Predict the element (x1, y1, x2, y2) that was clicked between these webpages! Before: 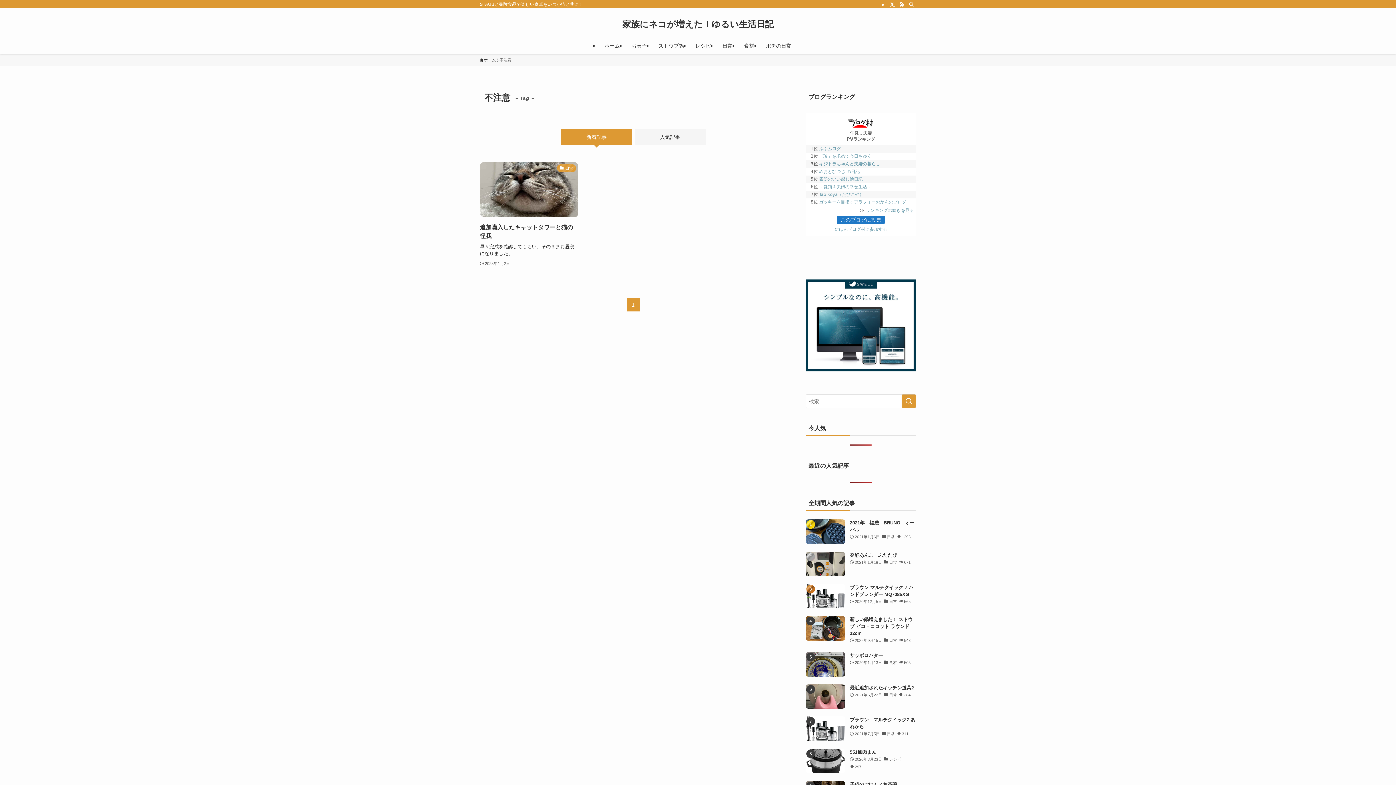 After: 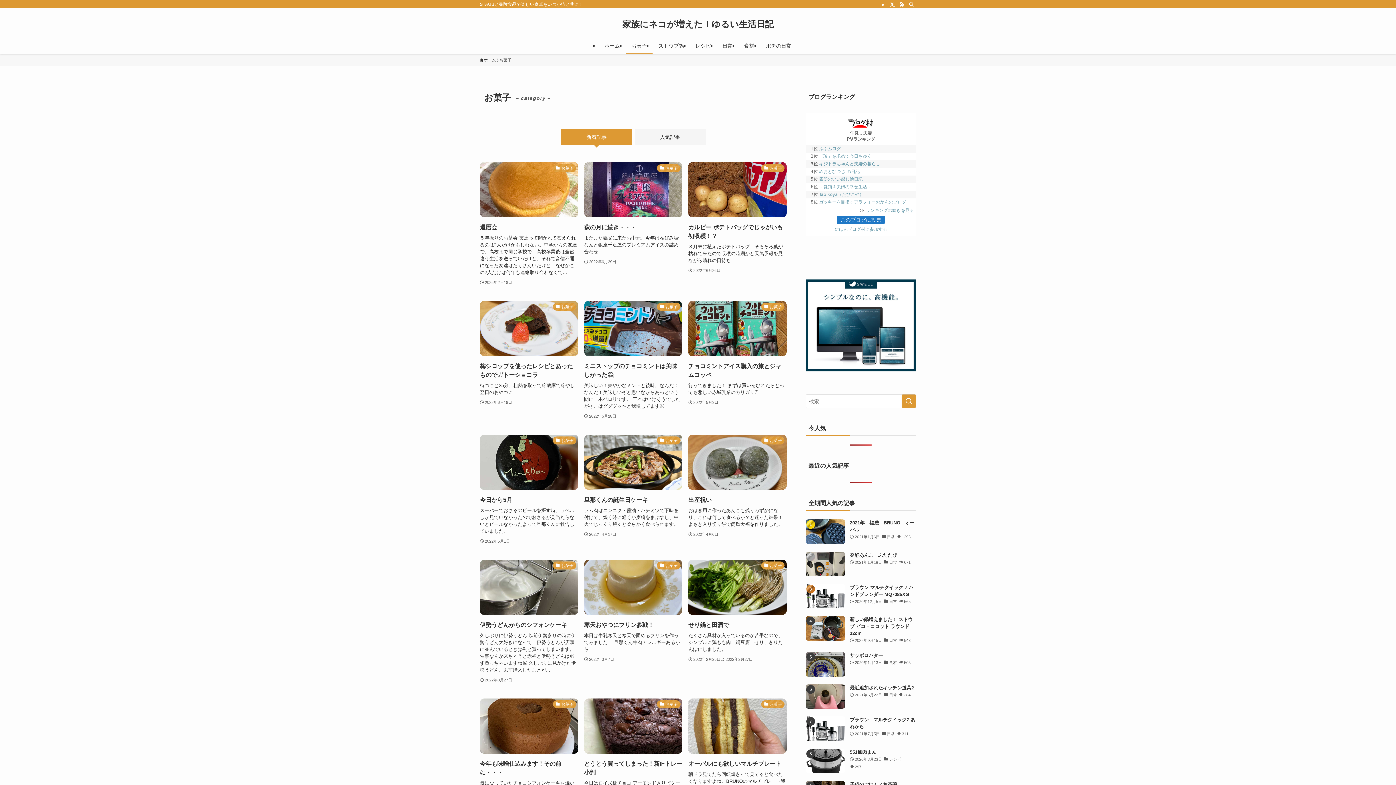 Action: label: お菓子 bbox: (625, 37, 652, 54)